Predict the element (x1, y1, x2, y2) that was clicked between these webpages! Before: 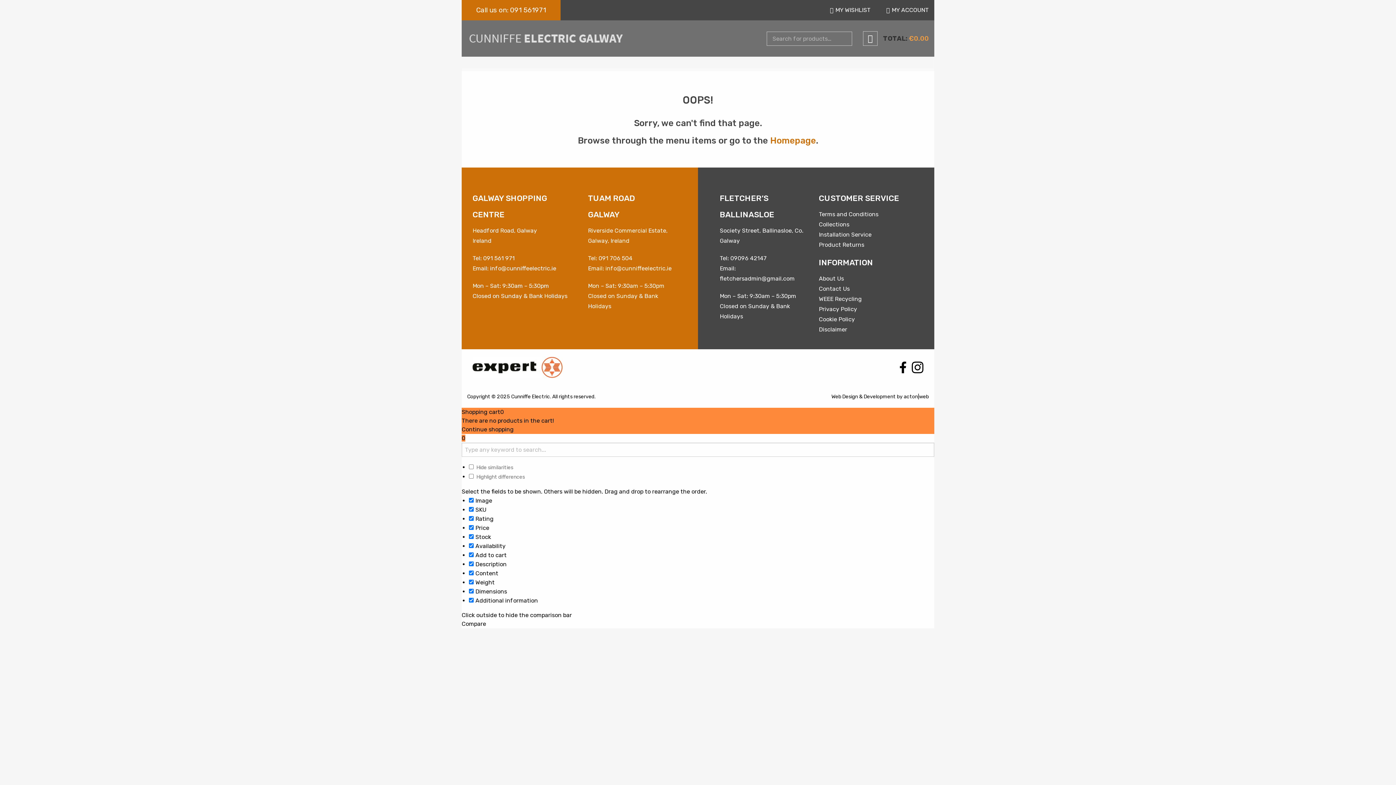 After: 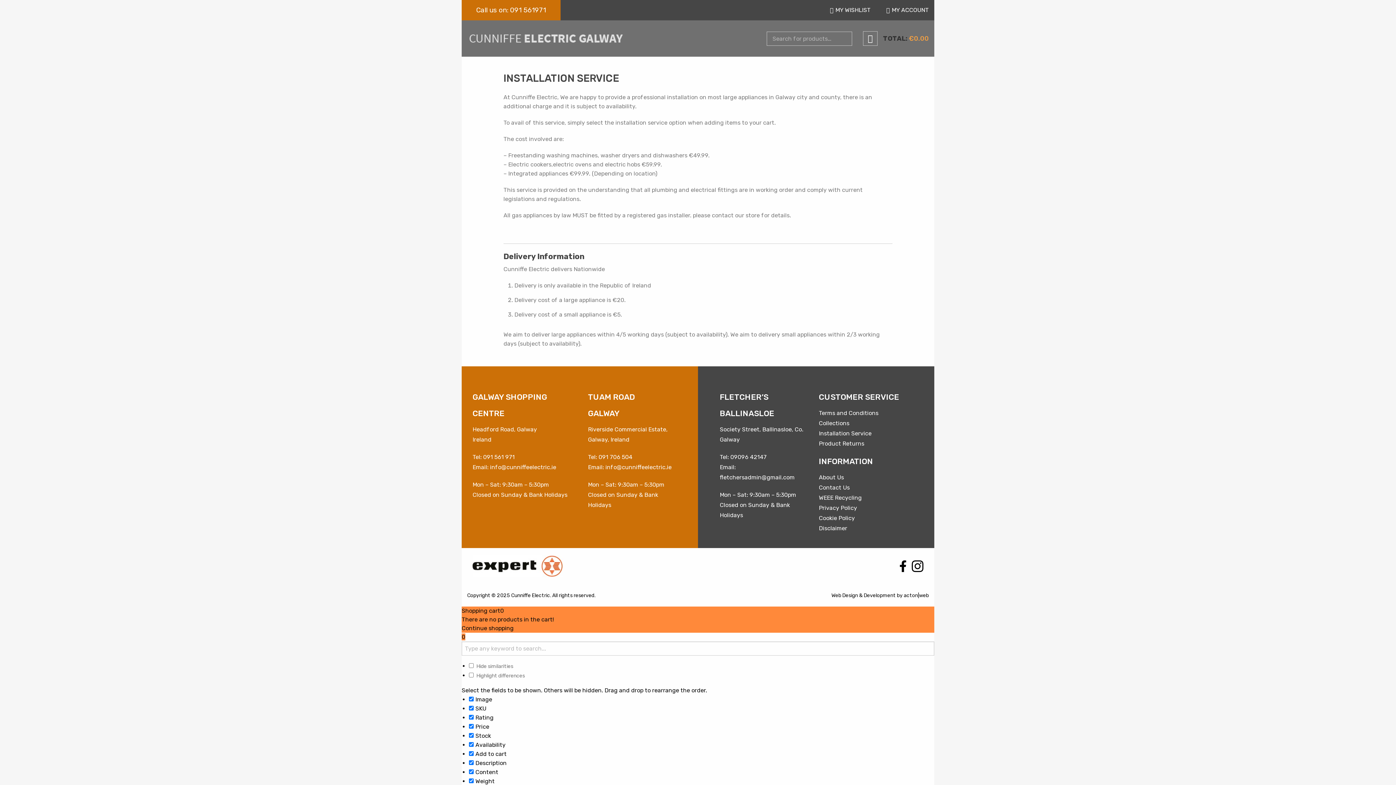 Action: bbox: (819, 231, 871, 238) label: Installation Service